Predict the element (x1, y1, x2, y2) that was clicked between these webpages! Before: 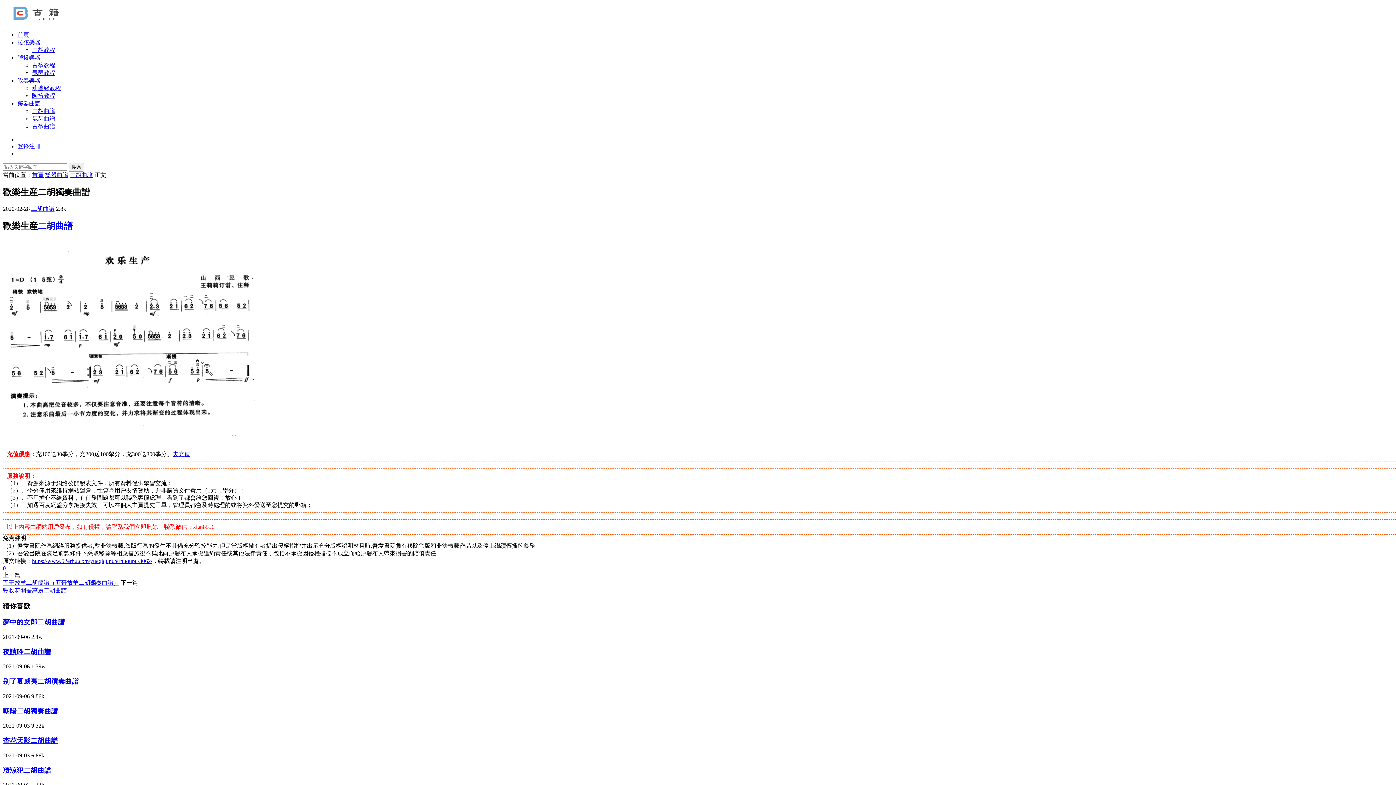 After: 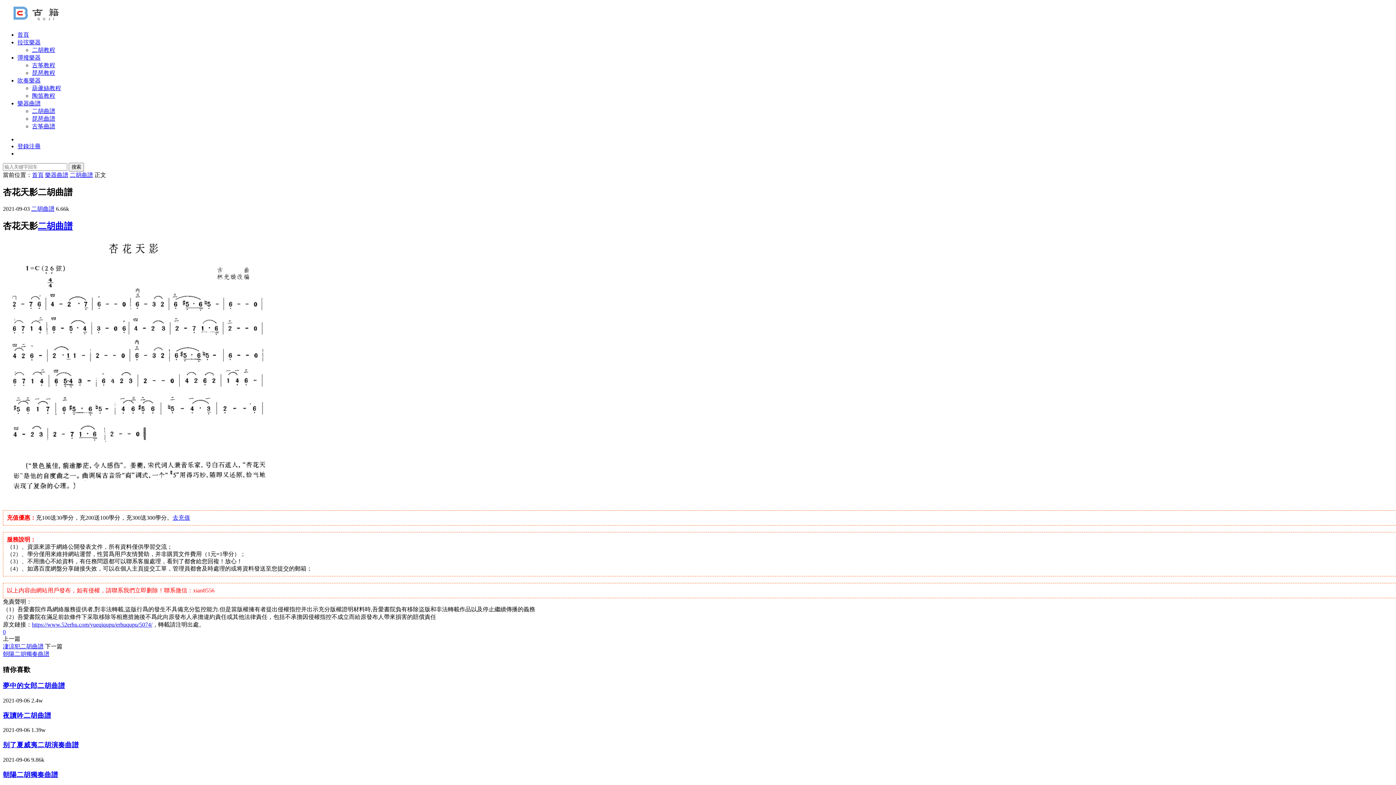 Action: label: 杏花天影二胡曲譜 bbox: (2, 737, 58, 744)